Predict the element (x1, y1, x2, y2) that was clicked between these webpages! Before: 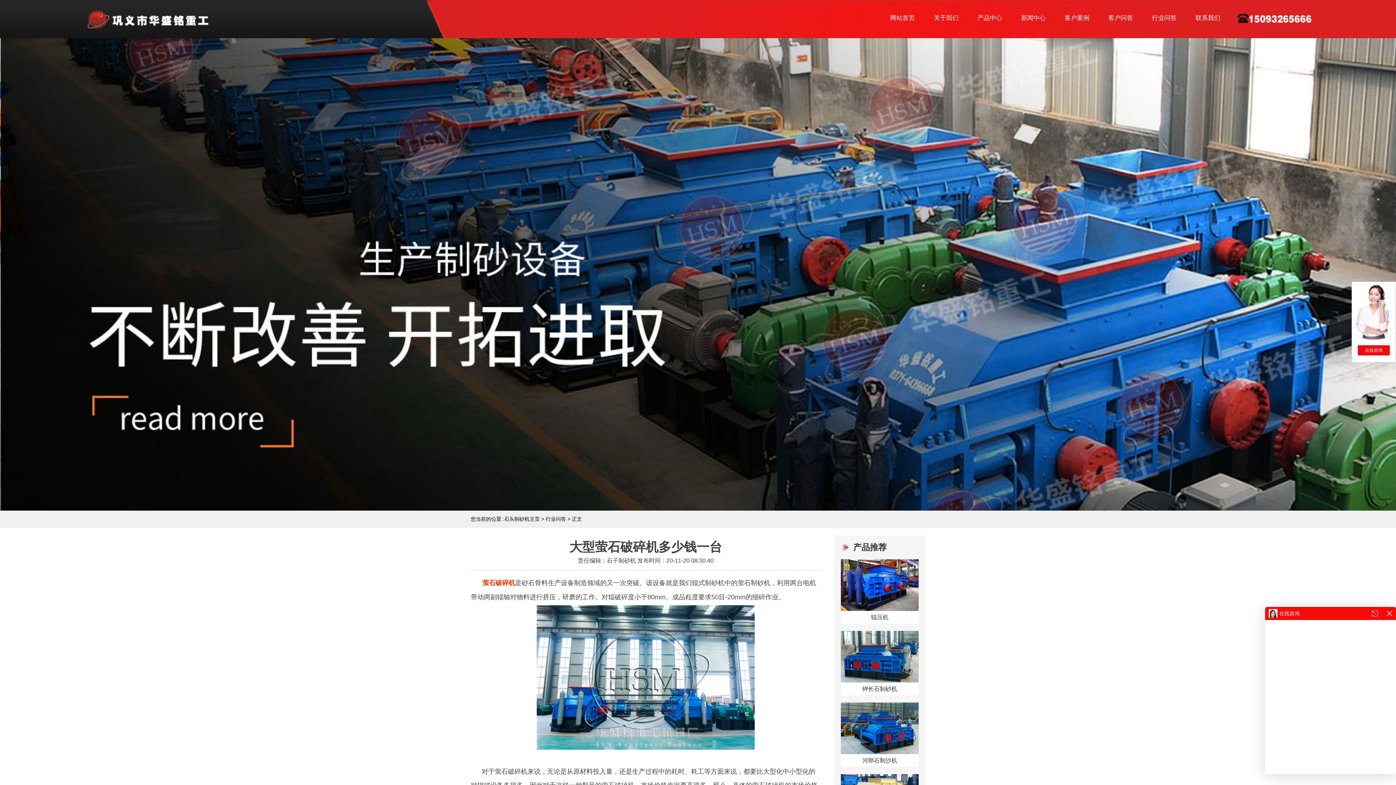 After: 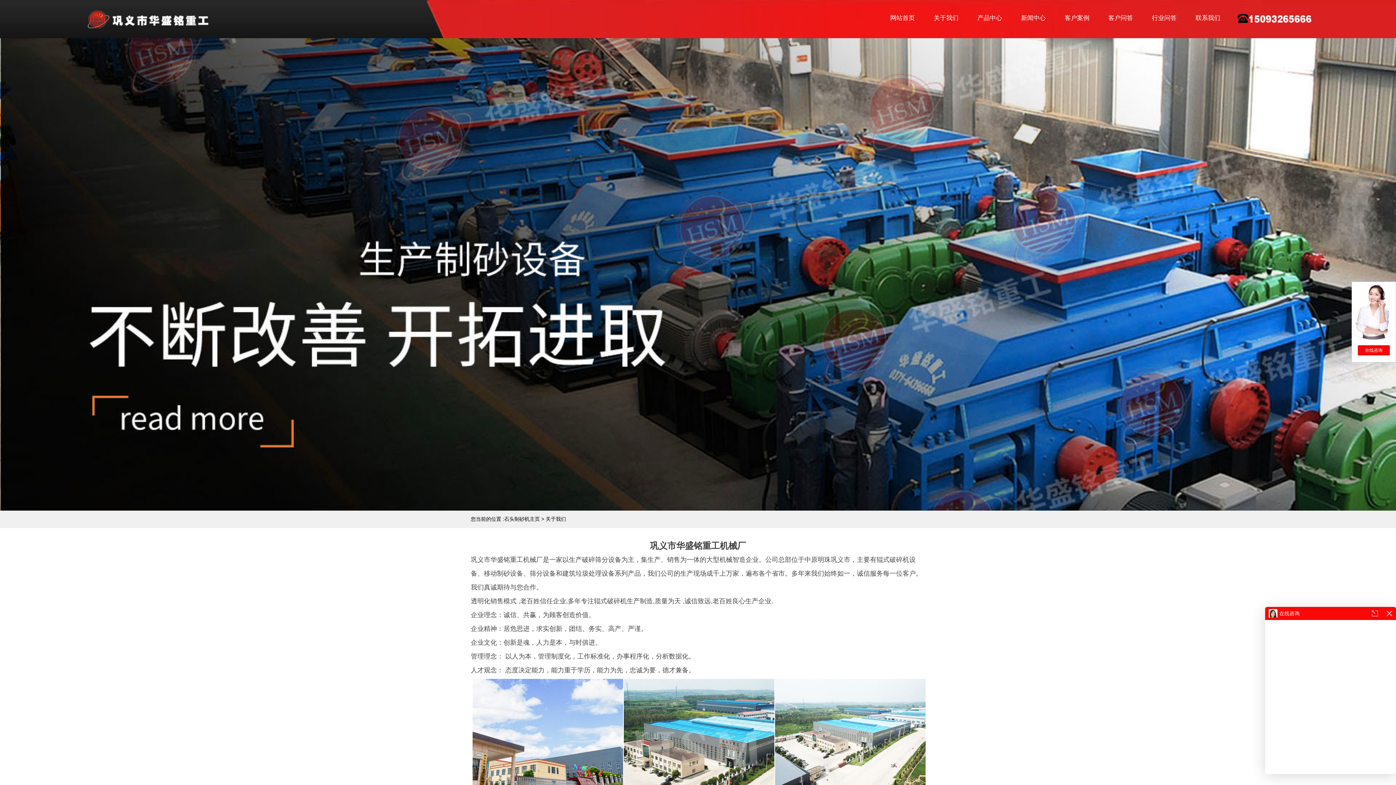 Action: label: 关于我们 bbox: (934, 9, 958, 27)